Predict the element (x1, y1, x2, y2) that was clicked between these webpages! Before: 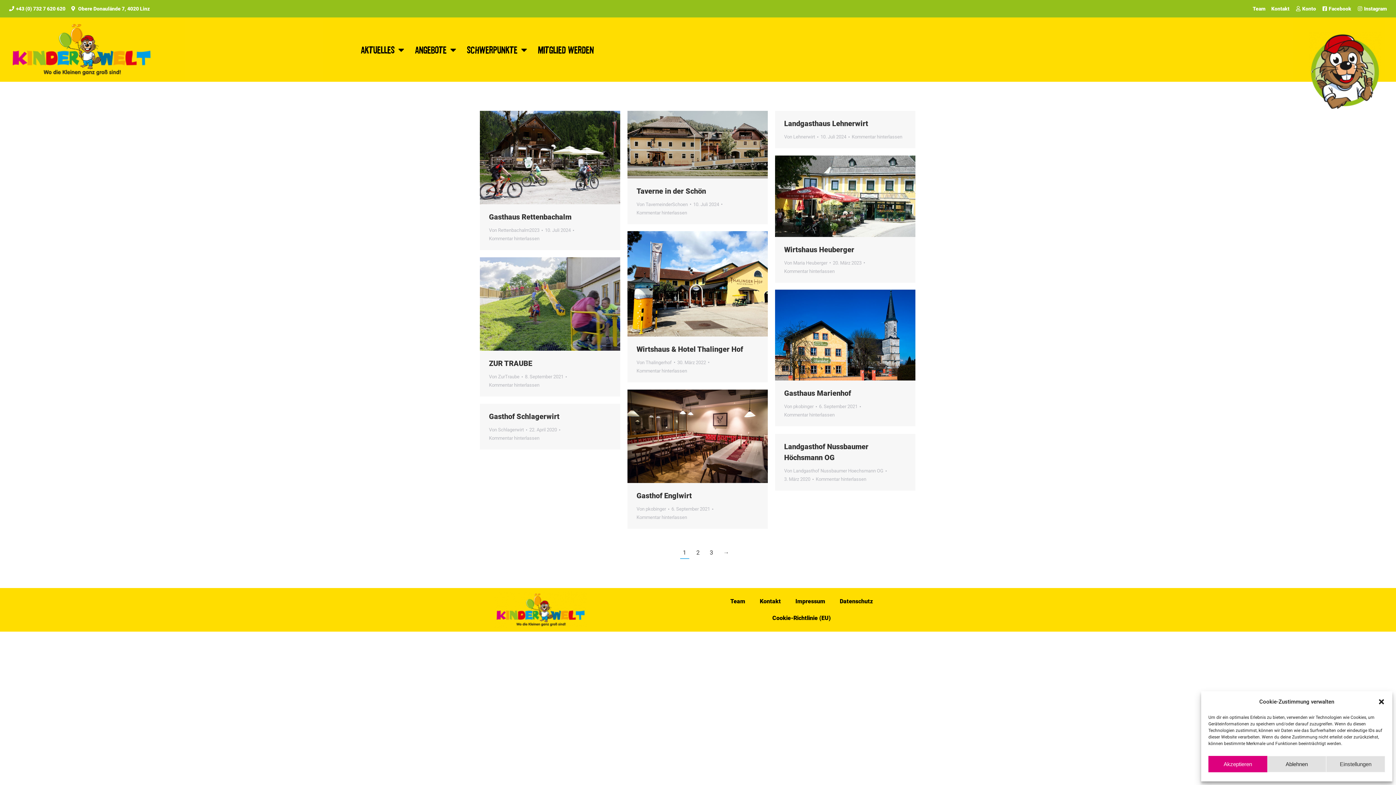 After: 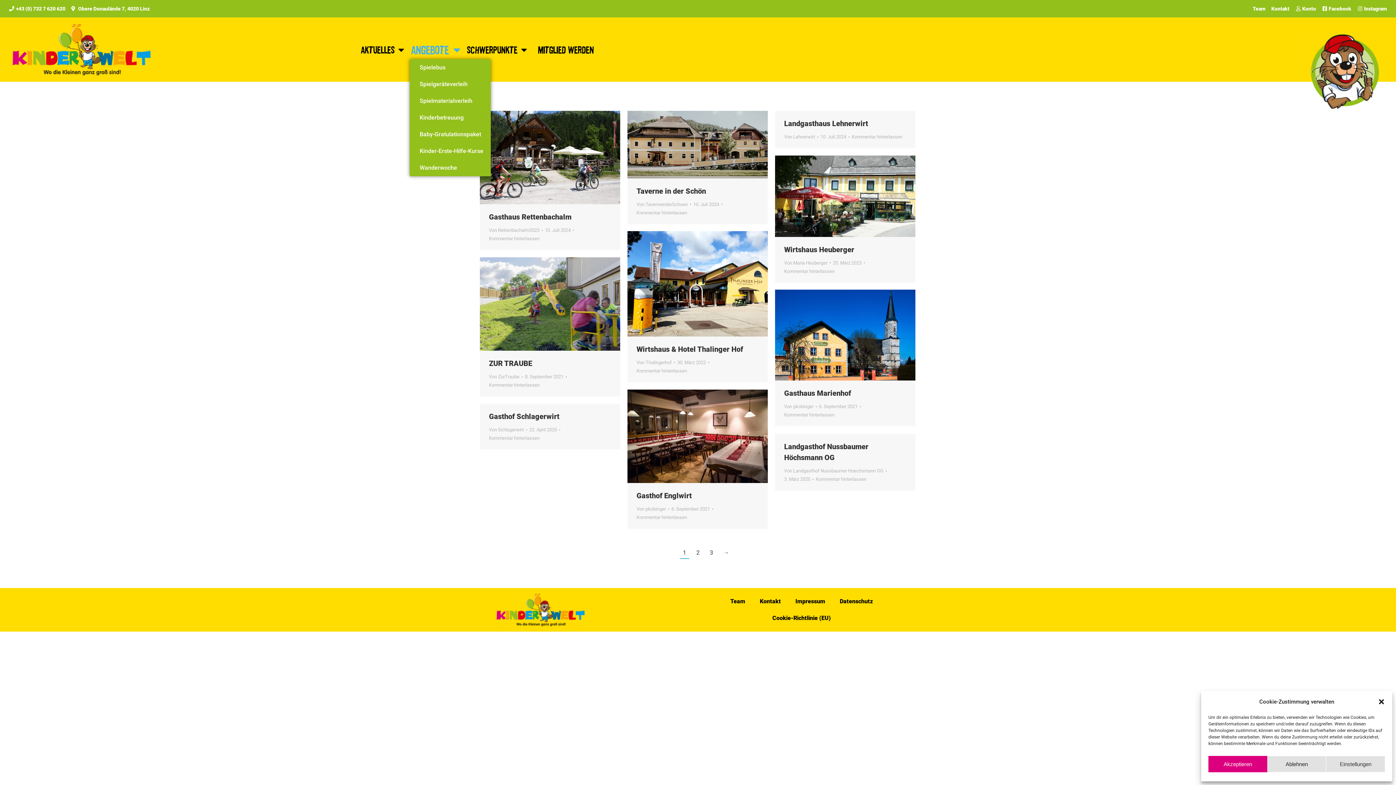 Action: bbox: (409, 40, 461, 59) label: Angebote